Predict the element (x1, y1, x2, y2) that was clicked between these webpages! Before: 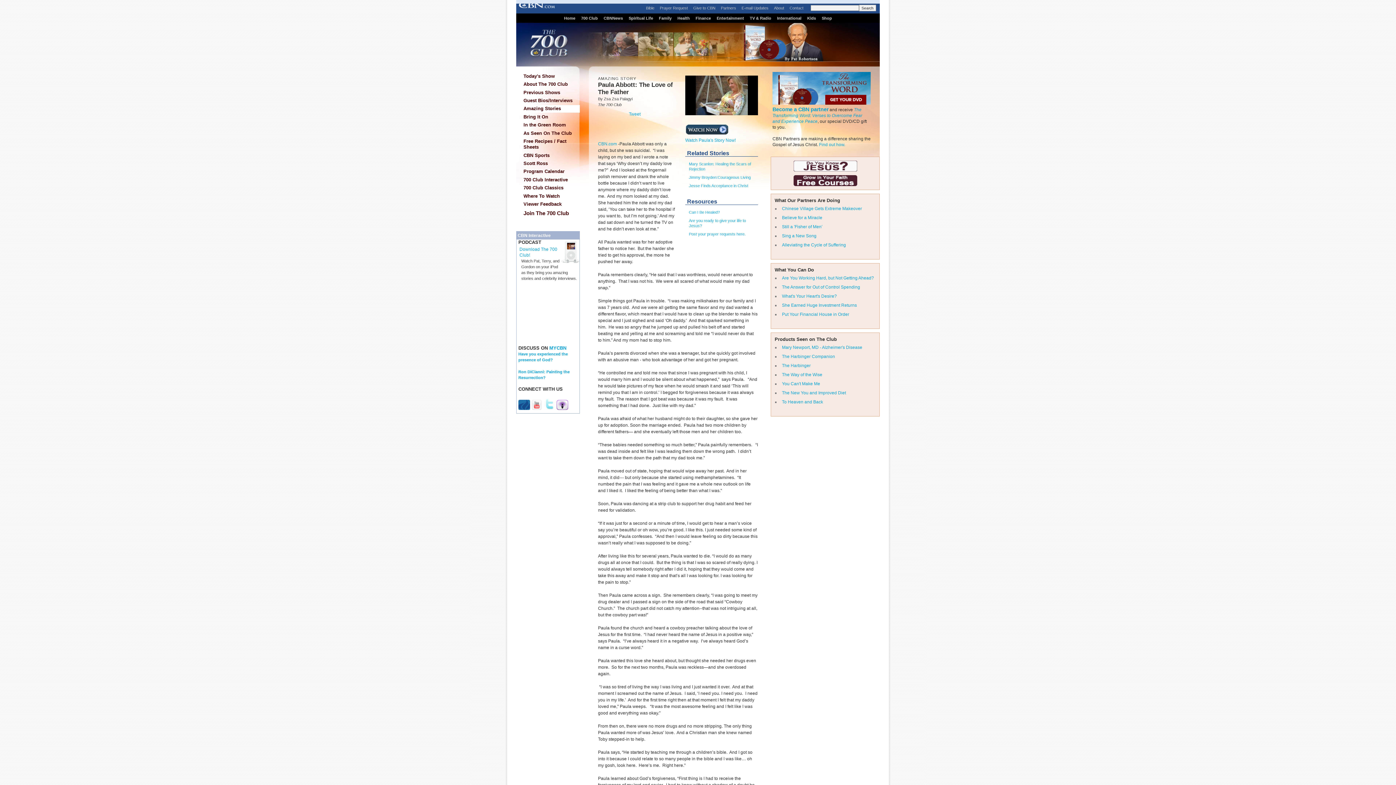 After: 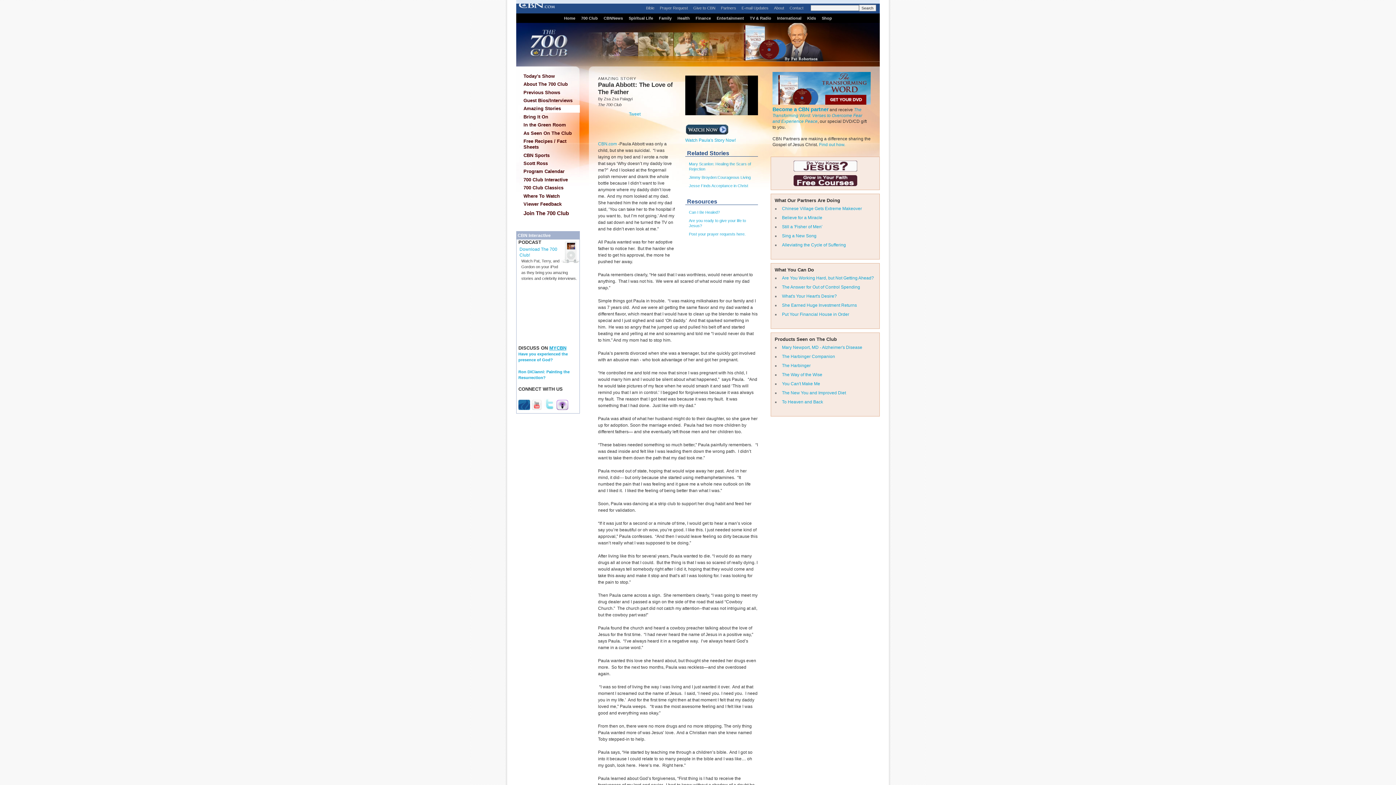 Action: bbox: (549, 345, 566, 350) label: MYCBN